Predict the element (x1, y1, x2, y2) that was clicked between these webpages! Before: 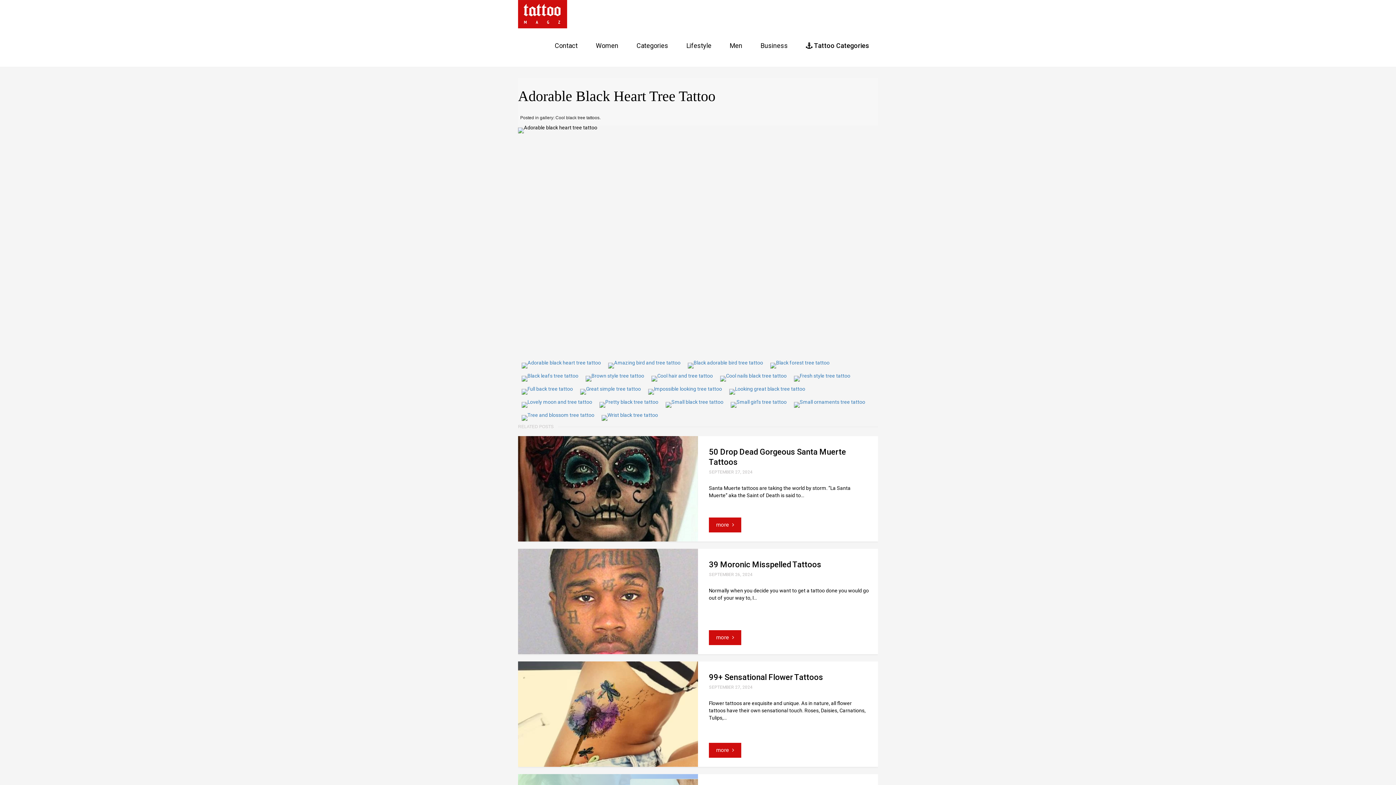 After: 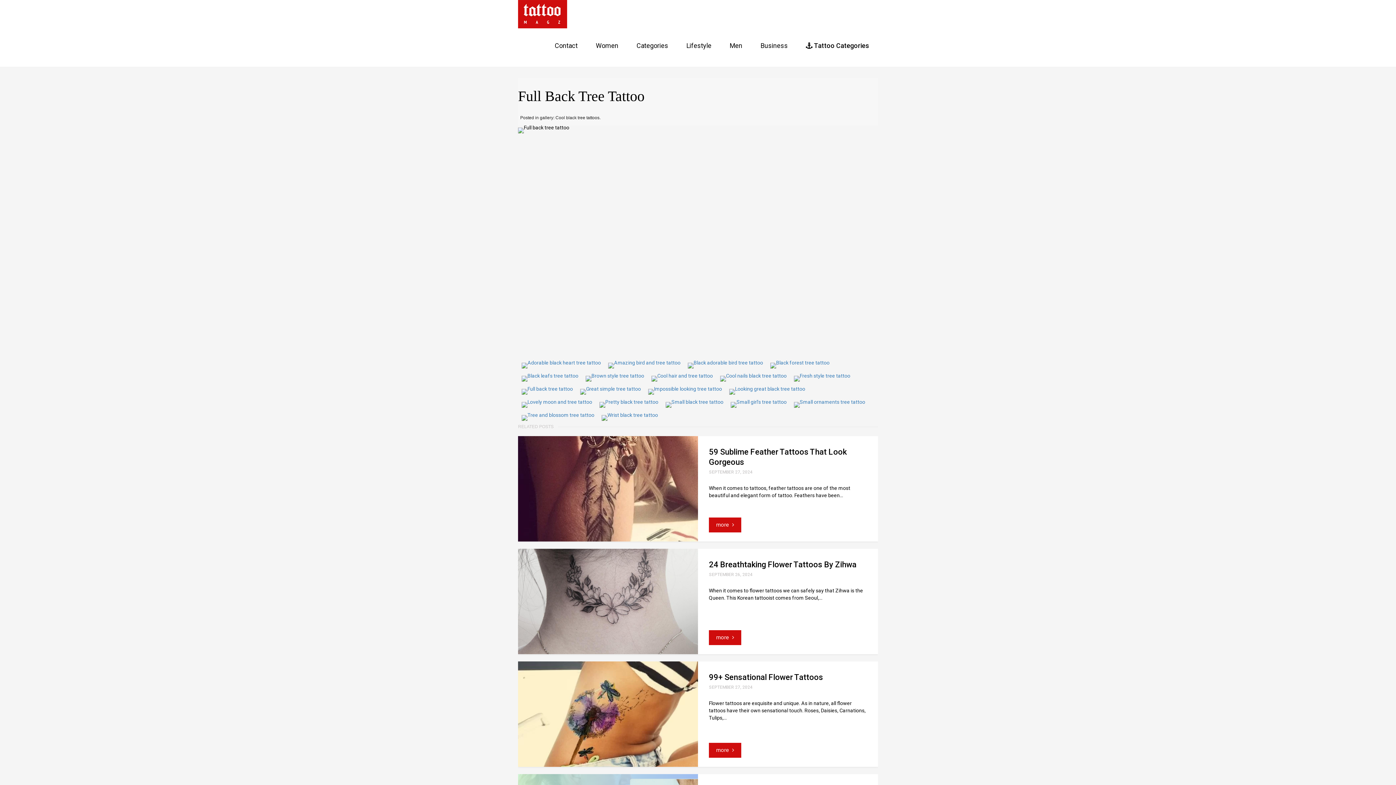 Action: bbox: (518, 388, 576, 394)